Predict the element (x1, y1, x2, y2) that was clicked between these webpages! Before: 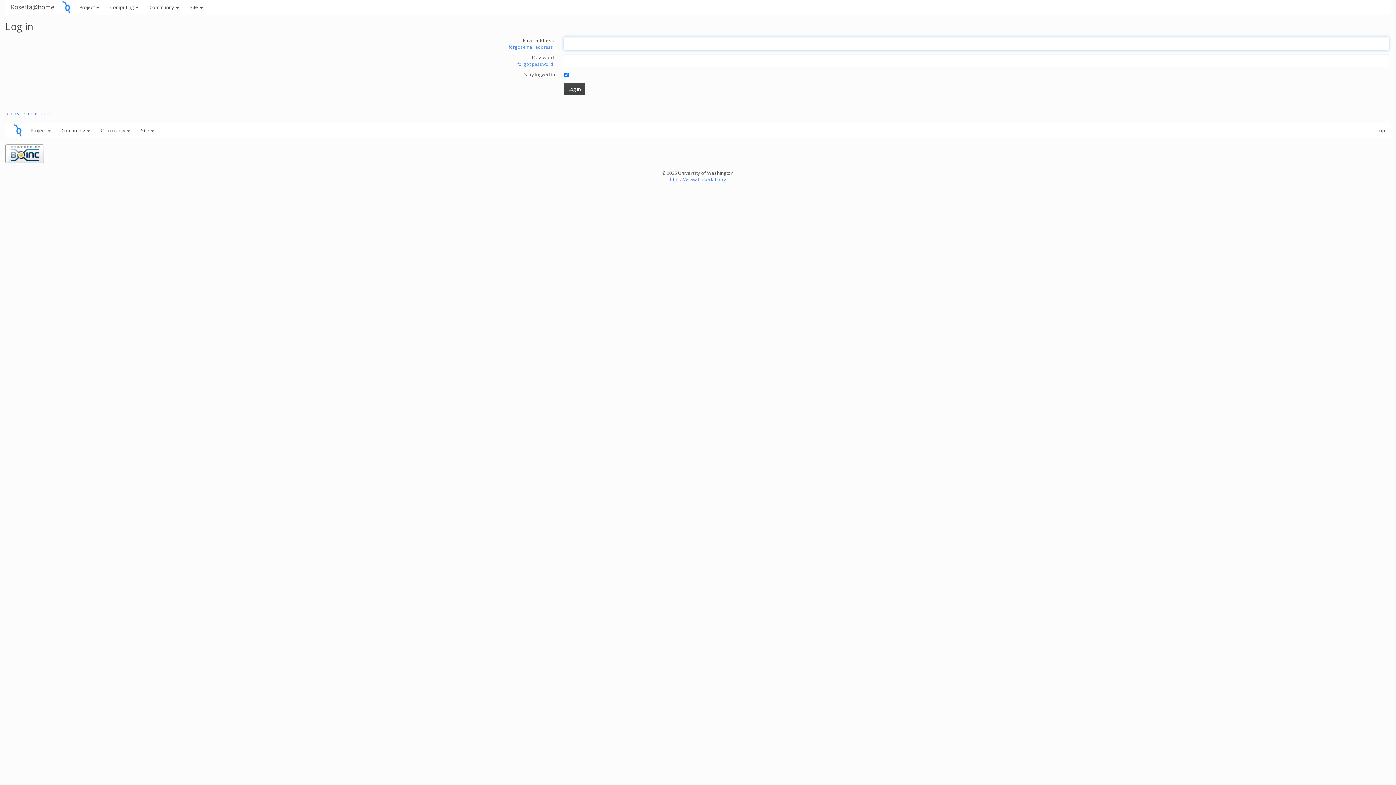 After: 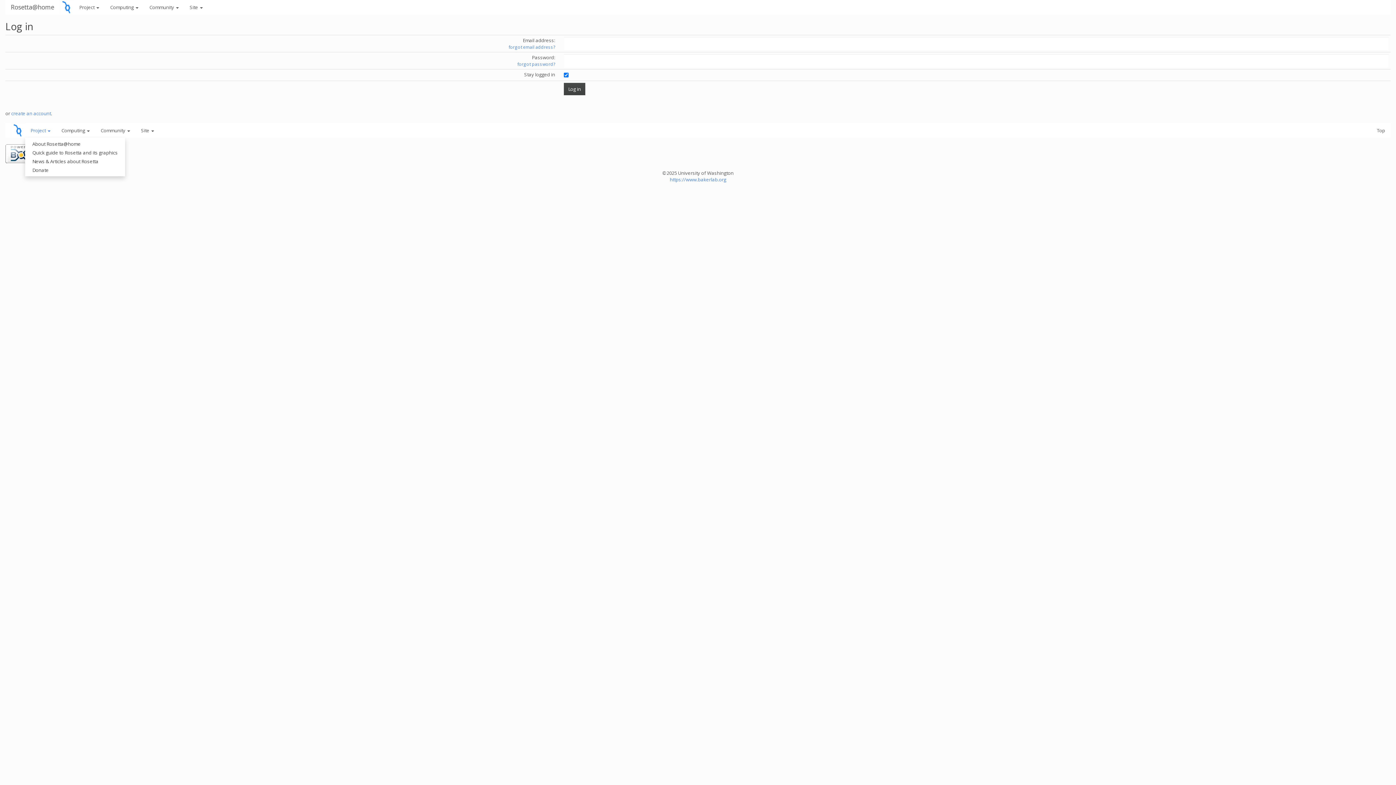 Action: bbox: (25, 123, 56, 137) label: Project 